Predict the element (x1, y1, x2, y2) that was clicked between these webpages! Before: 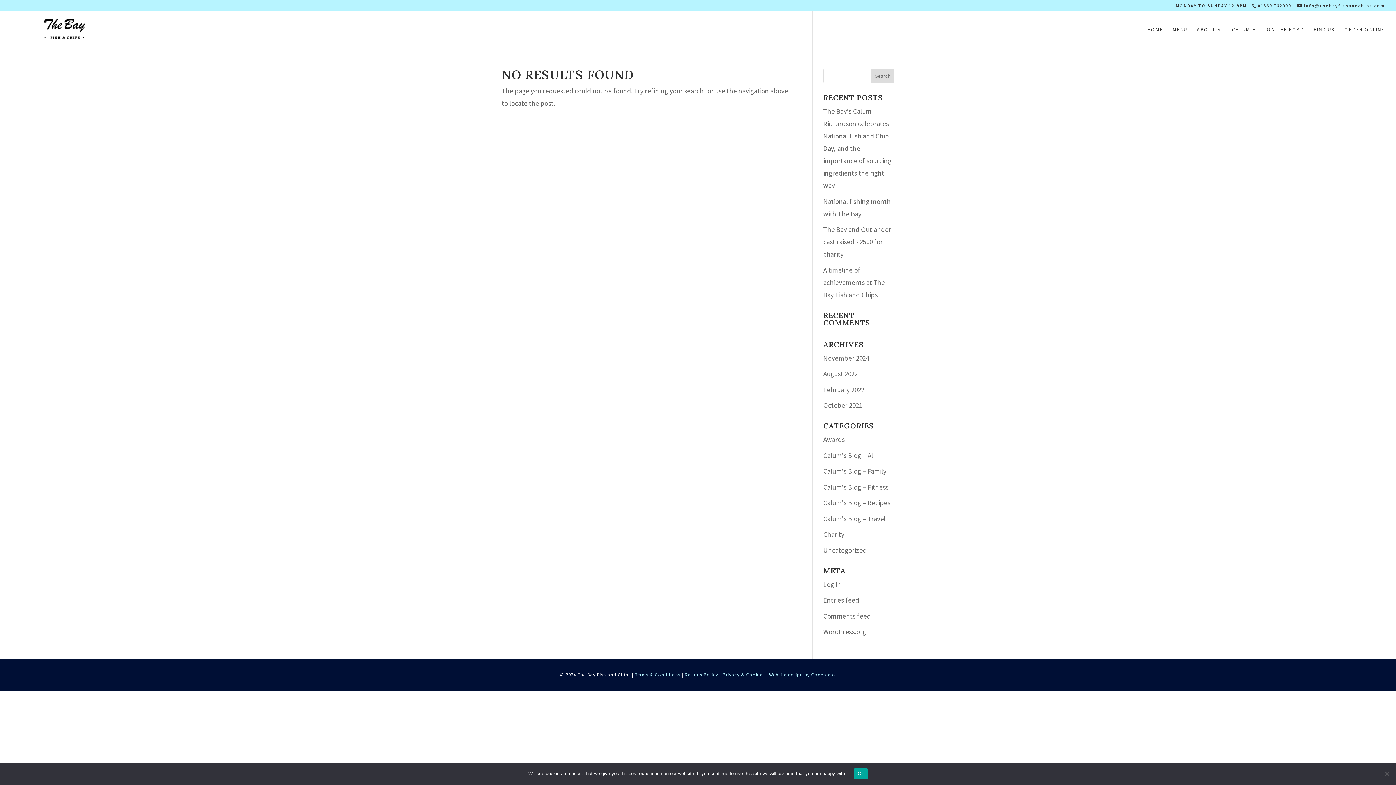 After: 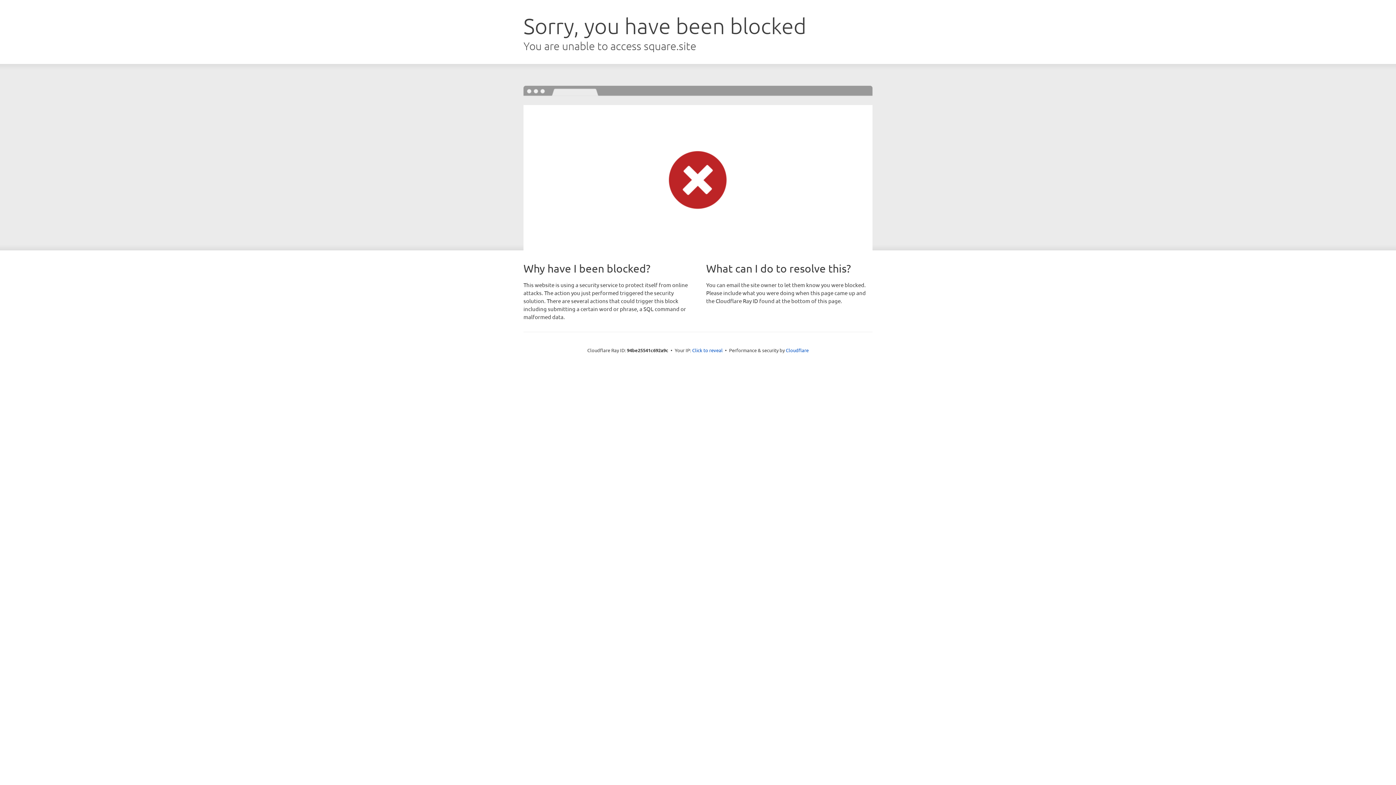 Action: label: ORDER ONLINE bbox: (1344, 26, 1384, 47)